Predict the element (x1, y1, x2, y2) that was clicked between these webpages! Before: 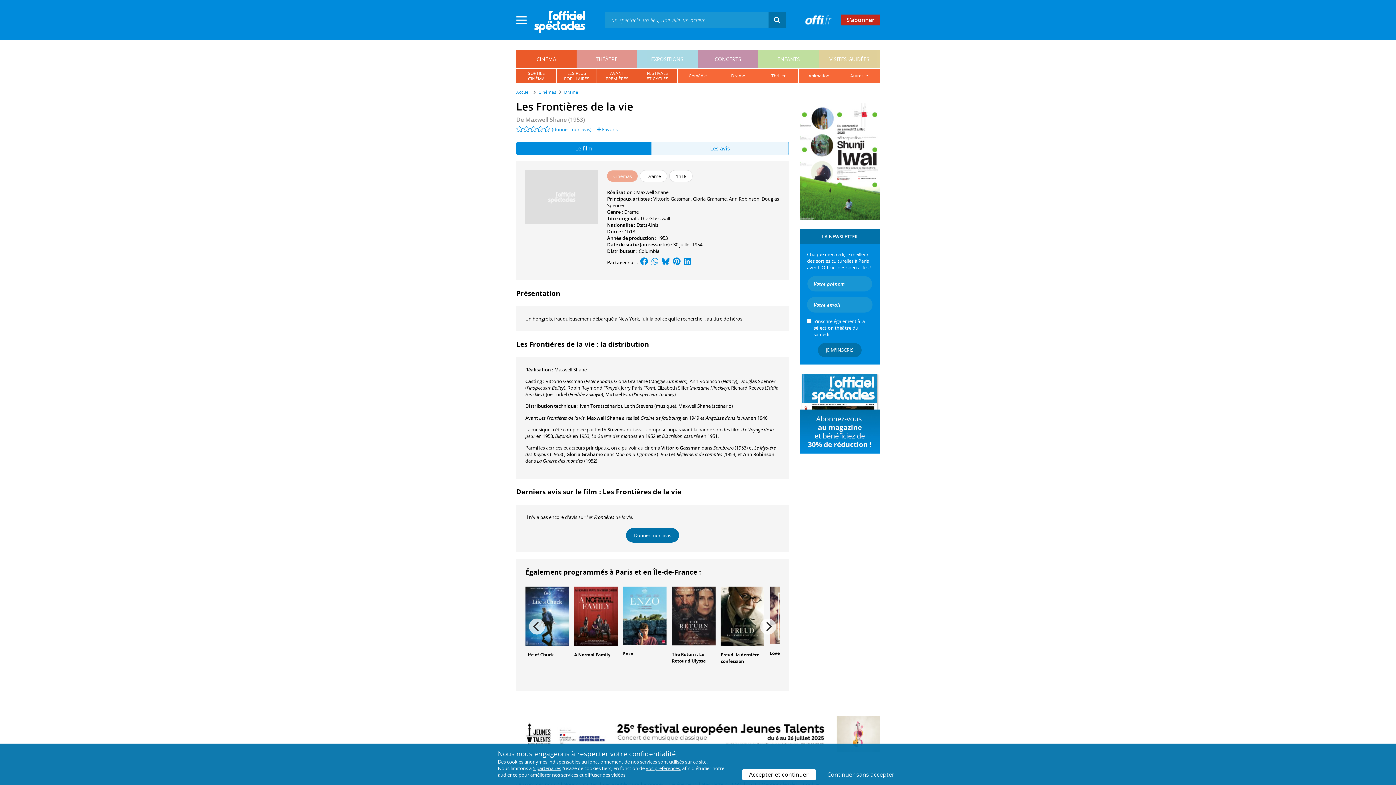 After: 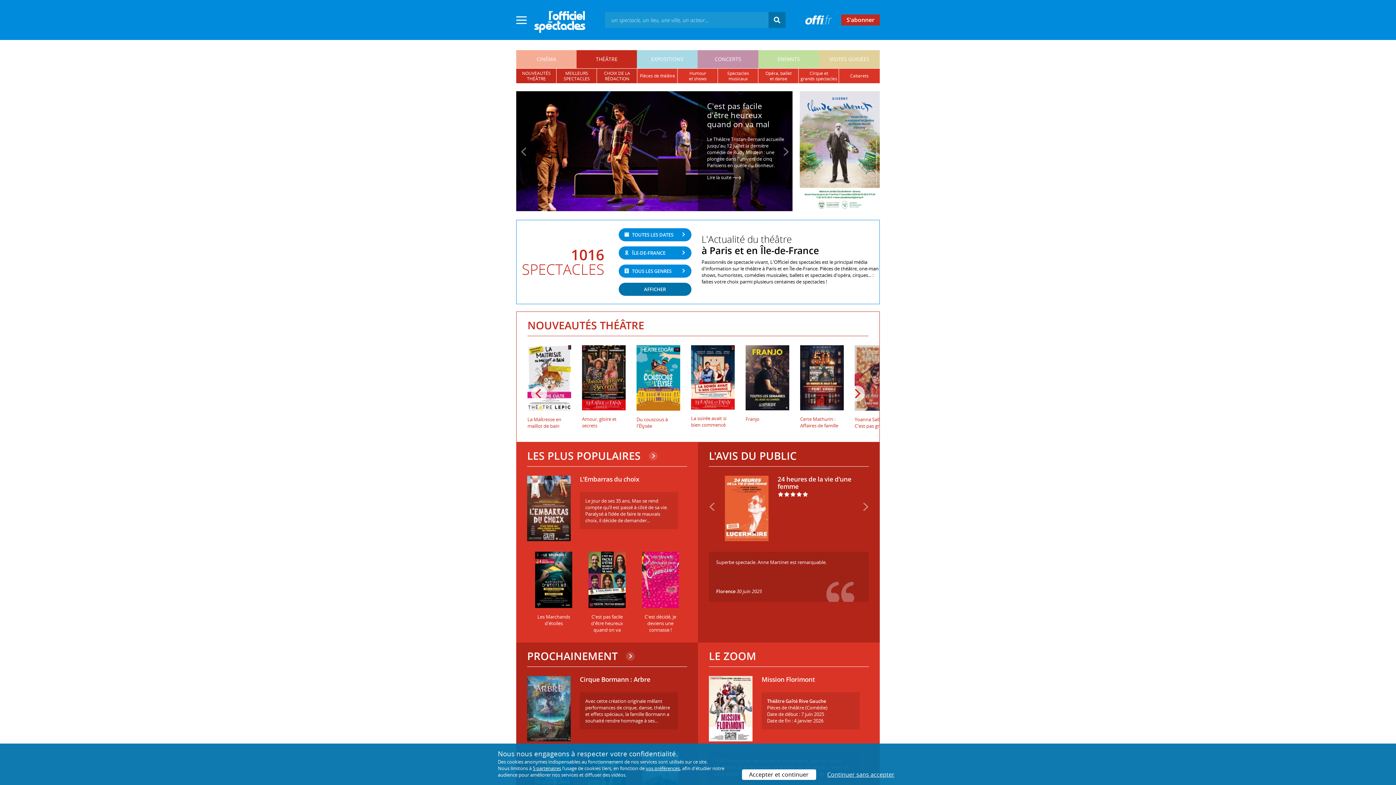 Action: label: THÉÂTRE bbox: (576, 53, 637, 64)